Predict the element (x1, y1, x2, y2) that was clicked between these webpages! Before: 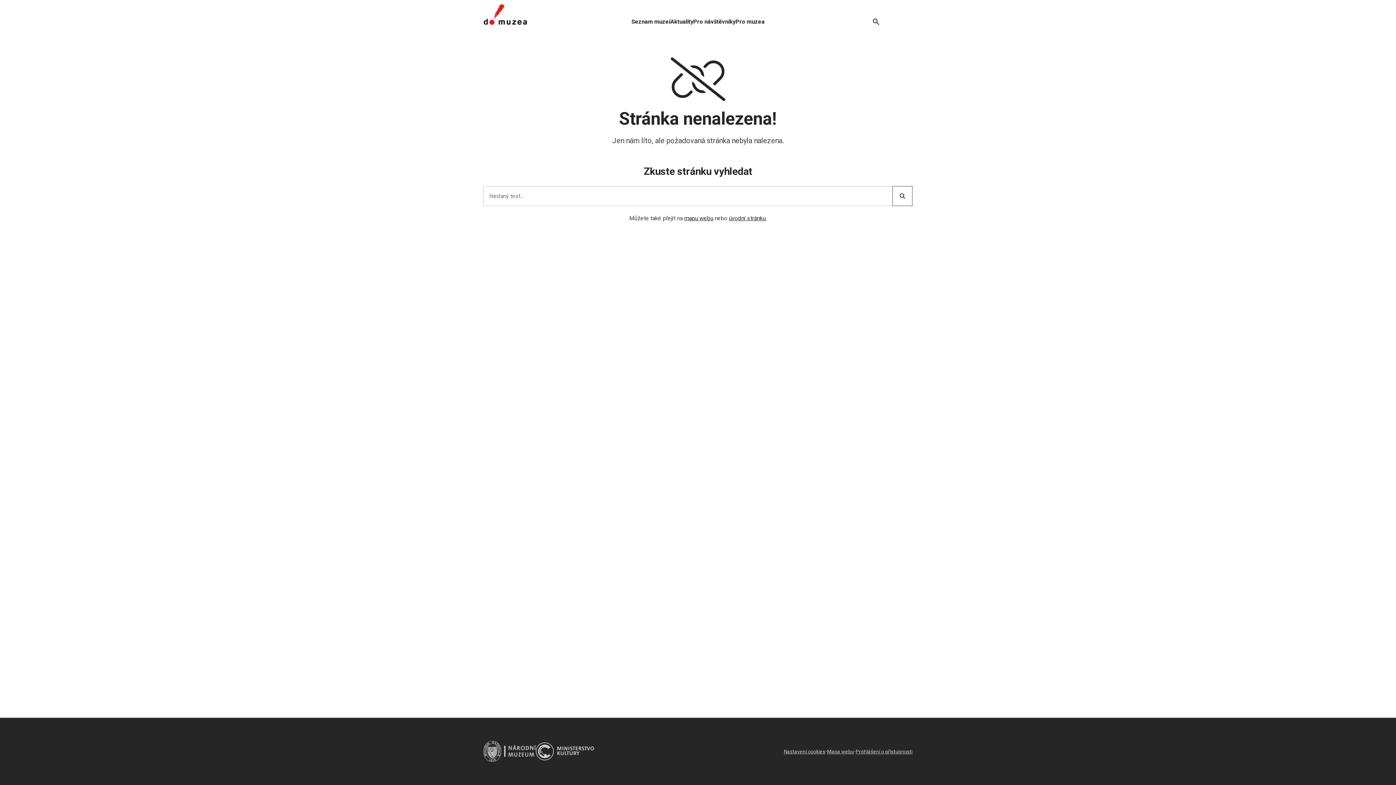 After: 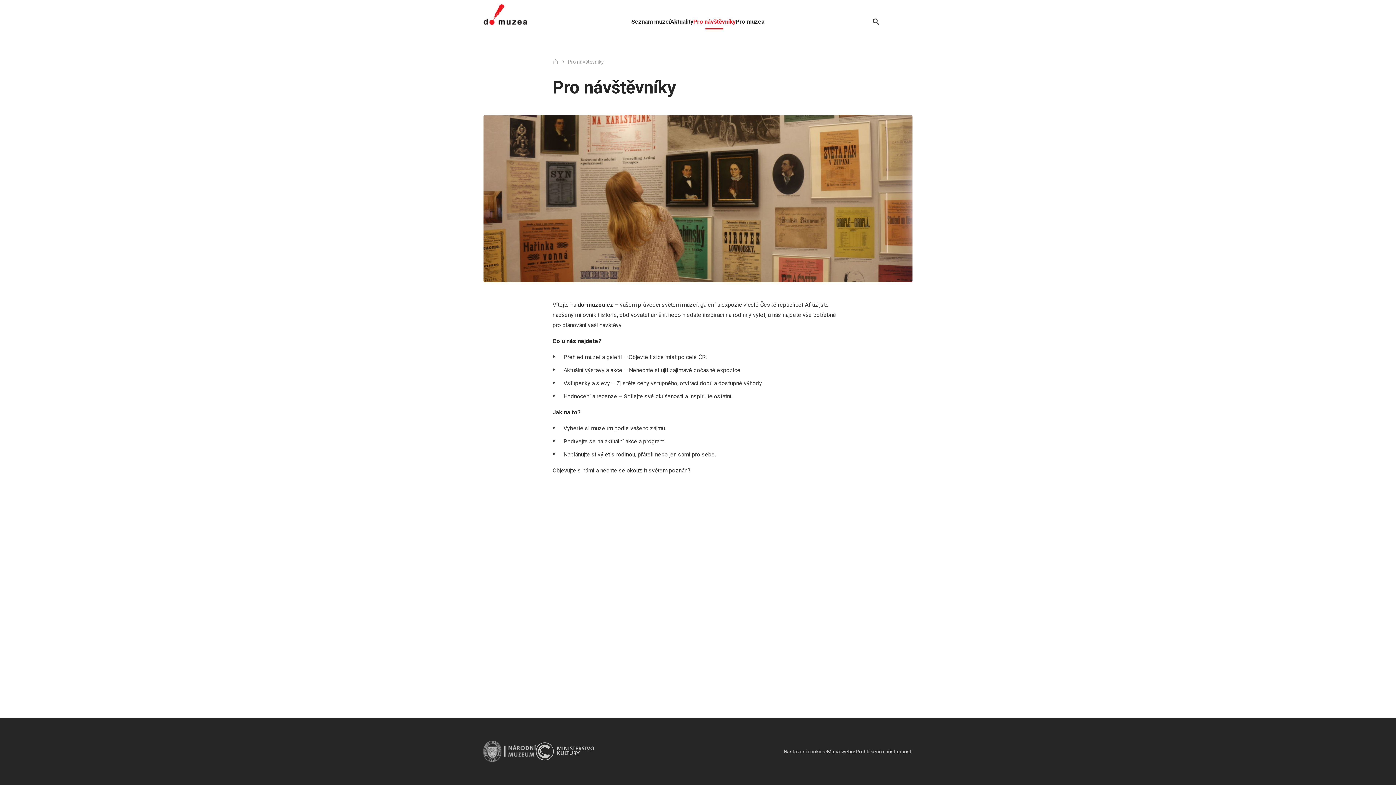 Action: bbox: (693, 0, 735, 29) label: Pro návštěvníky